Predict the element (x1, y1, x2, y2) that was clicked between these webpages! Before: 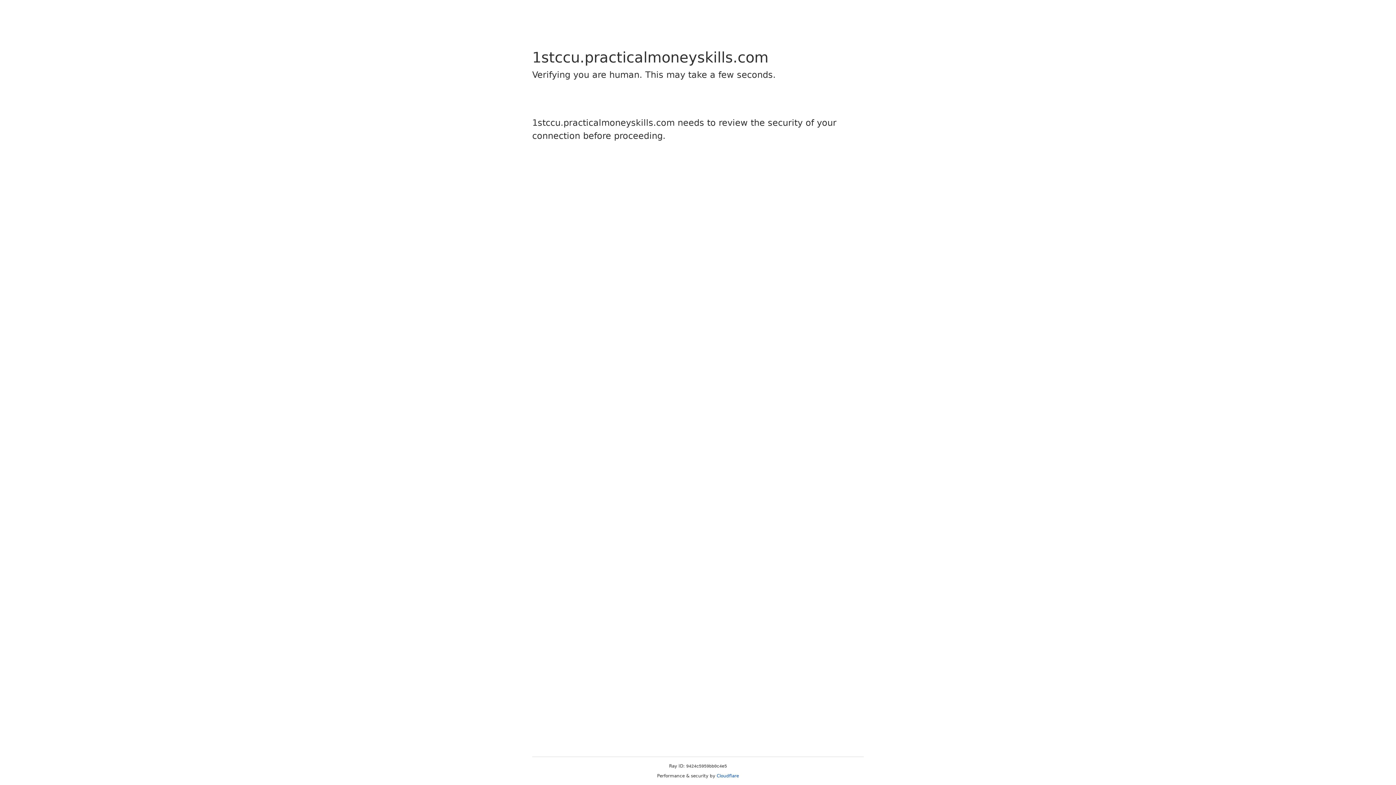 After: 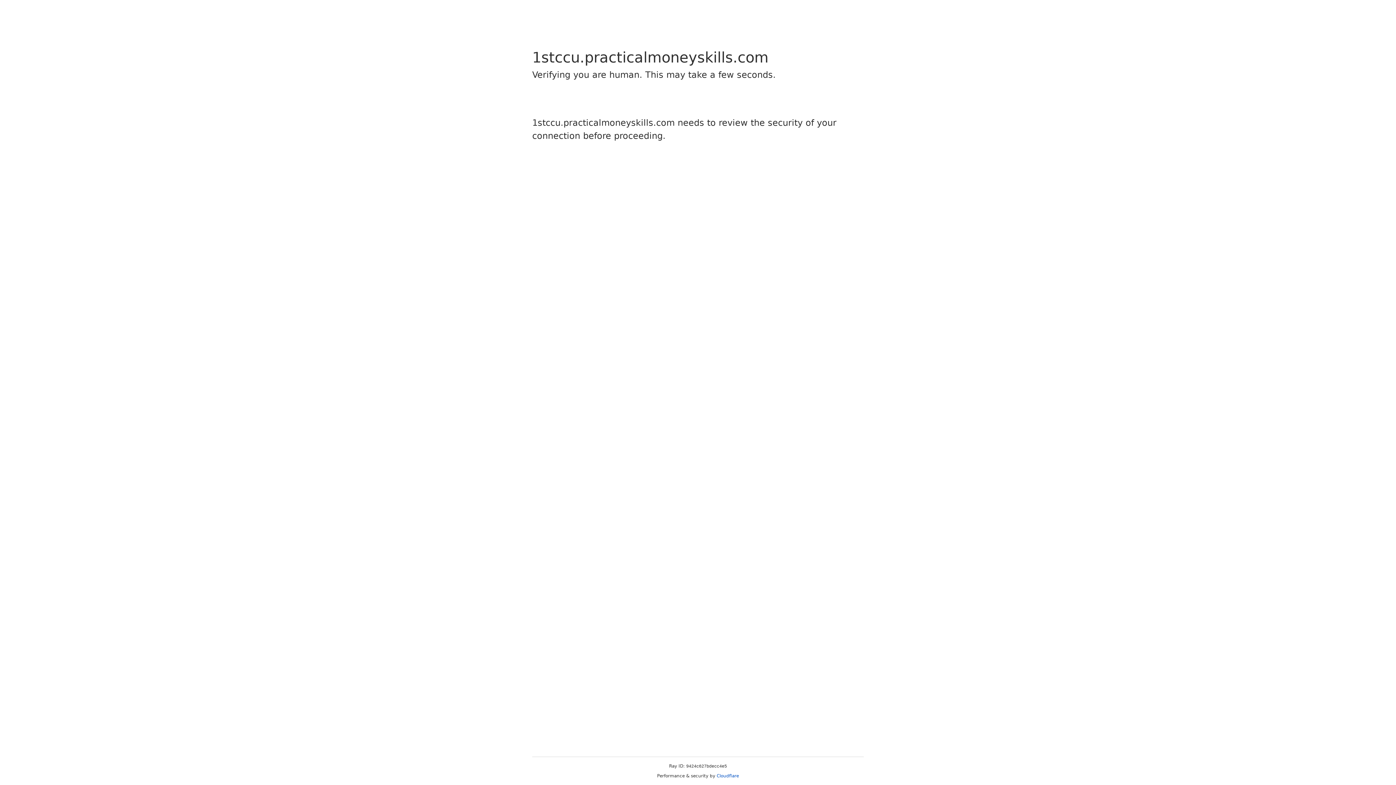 Action: label: Cloudflare bbox: (716, 773, 739, 778)